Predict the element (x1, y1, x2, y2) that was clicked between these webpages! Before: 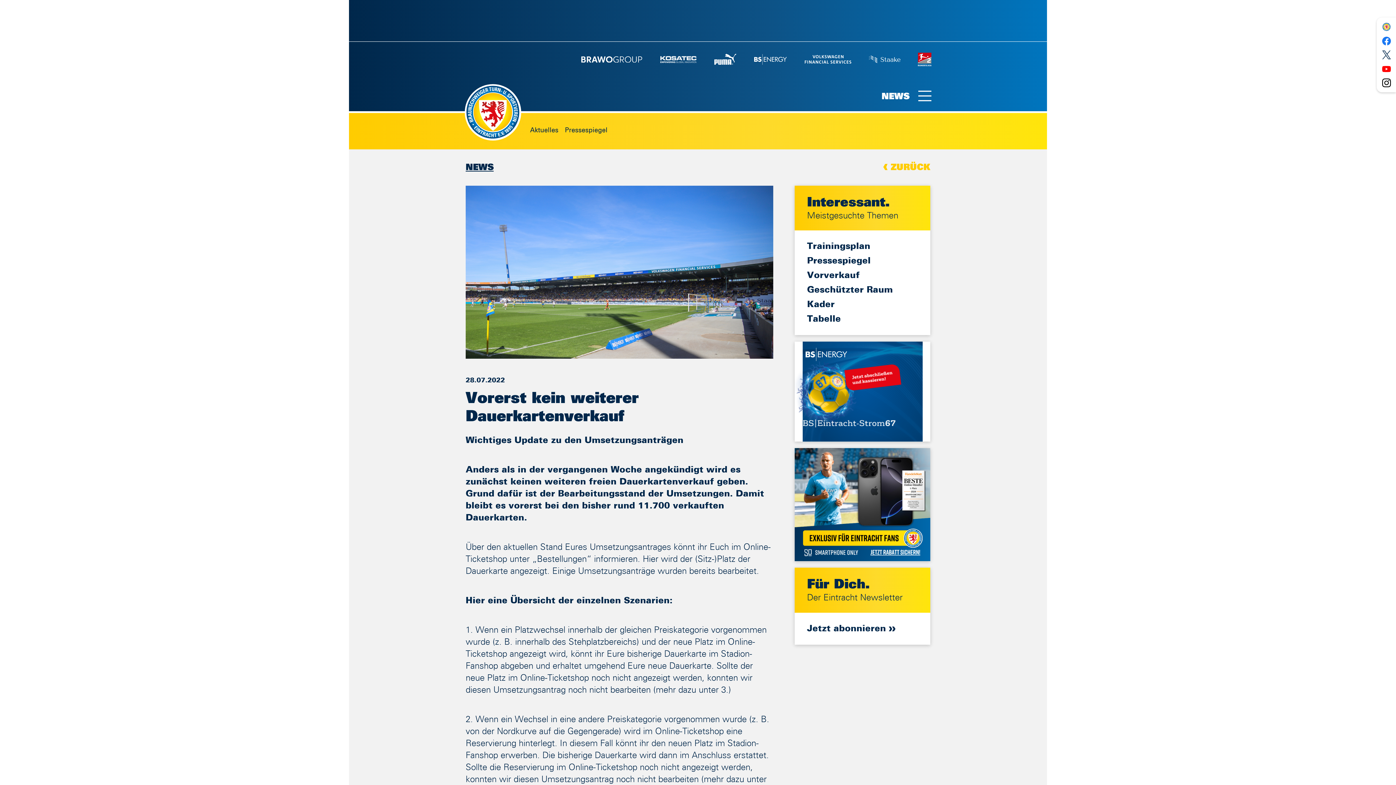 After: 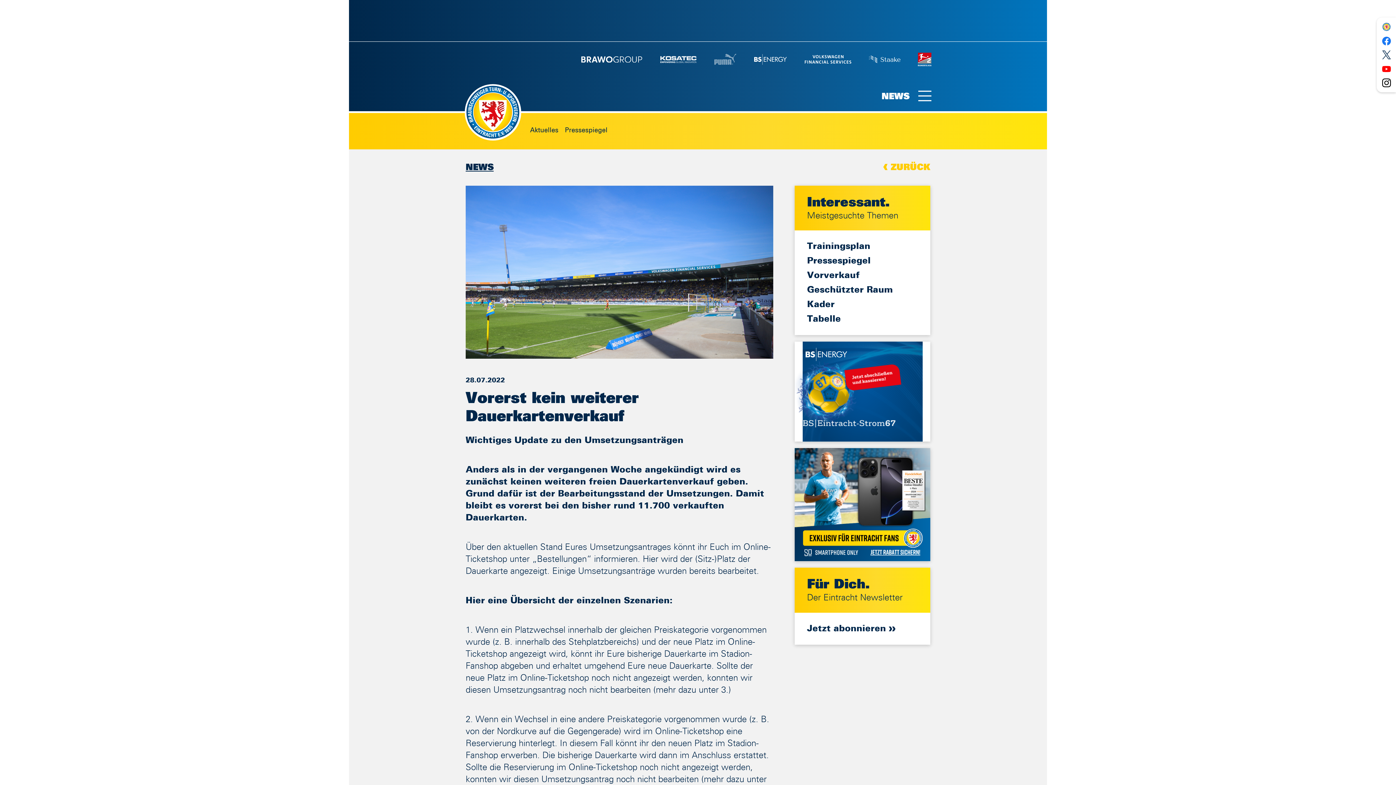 Action: bbox: (714, 53, 736, 64)